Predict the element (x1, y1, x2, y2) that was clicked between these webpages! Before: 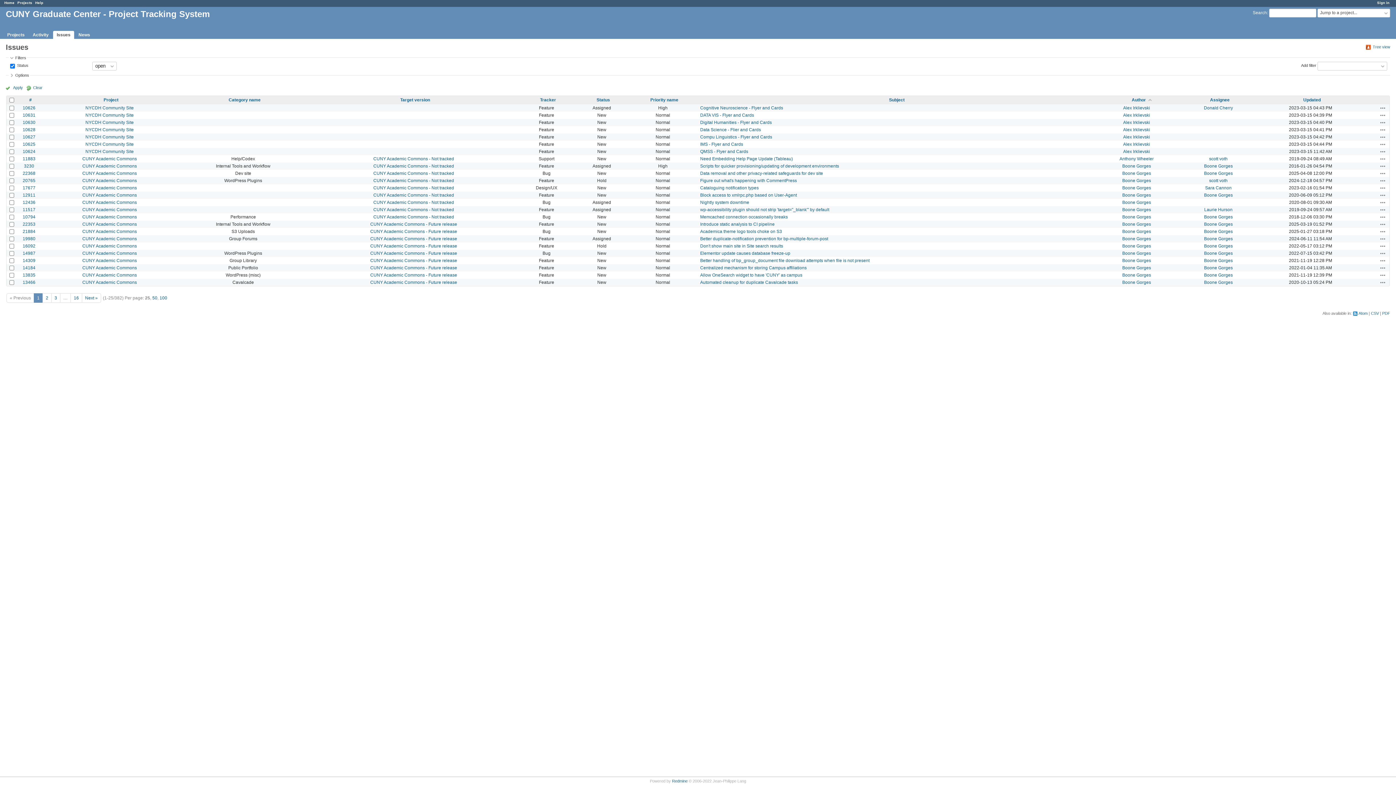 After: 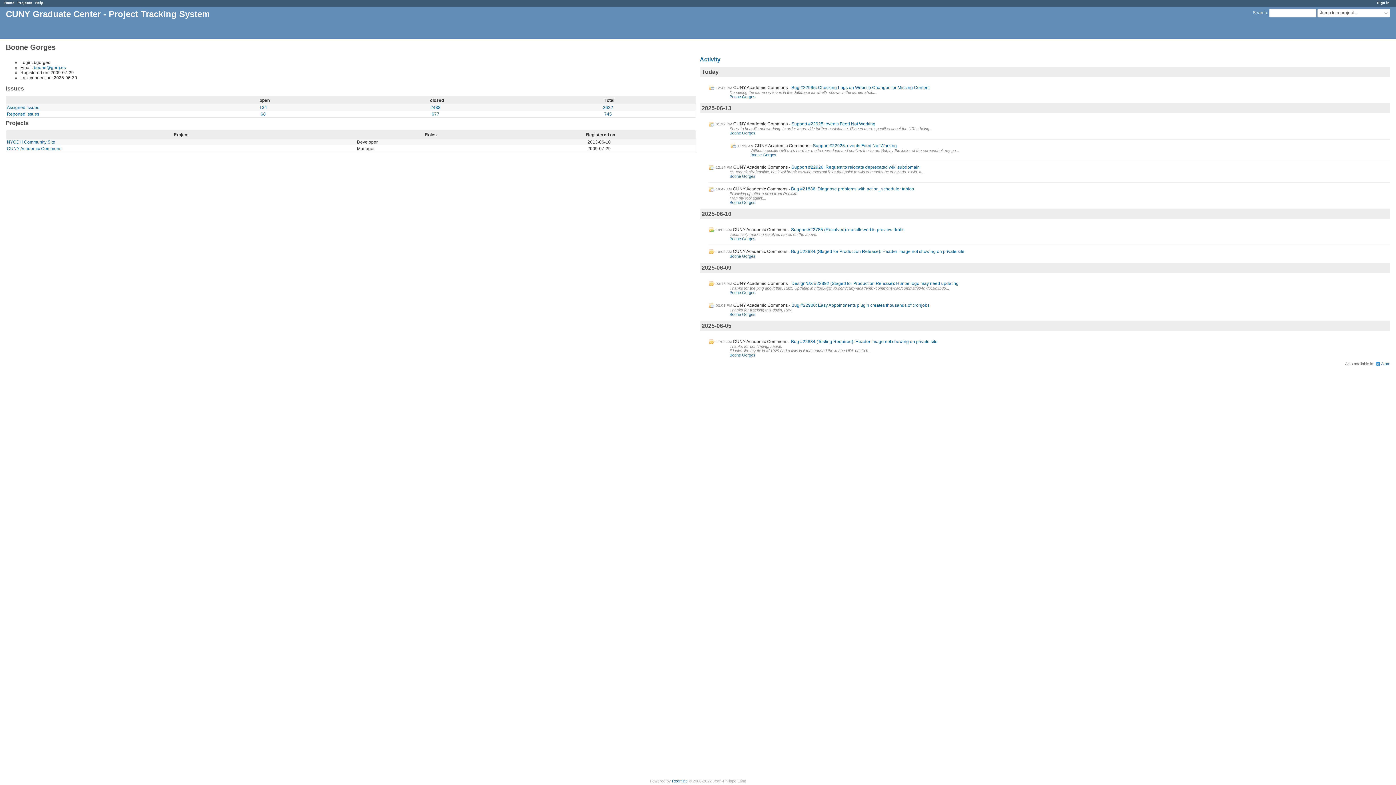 Action: label: Boone Gorges bbox: (1122, 178, 1151, 183)